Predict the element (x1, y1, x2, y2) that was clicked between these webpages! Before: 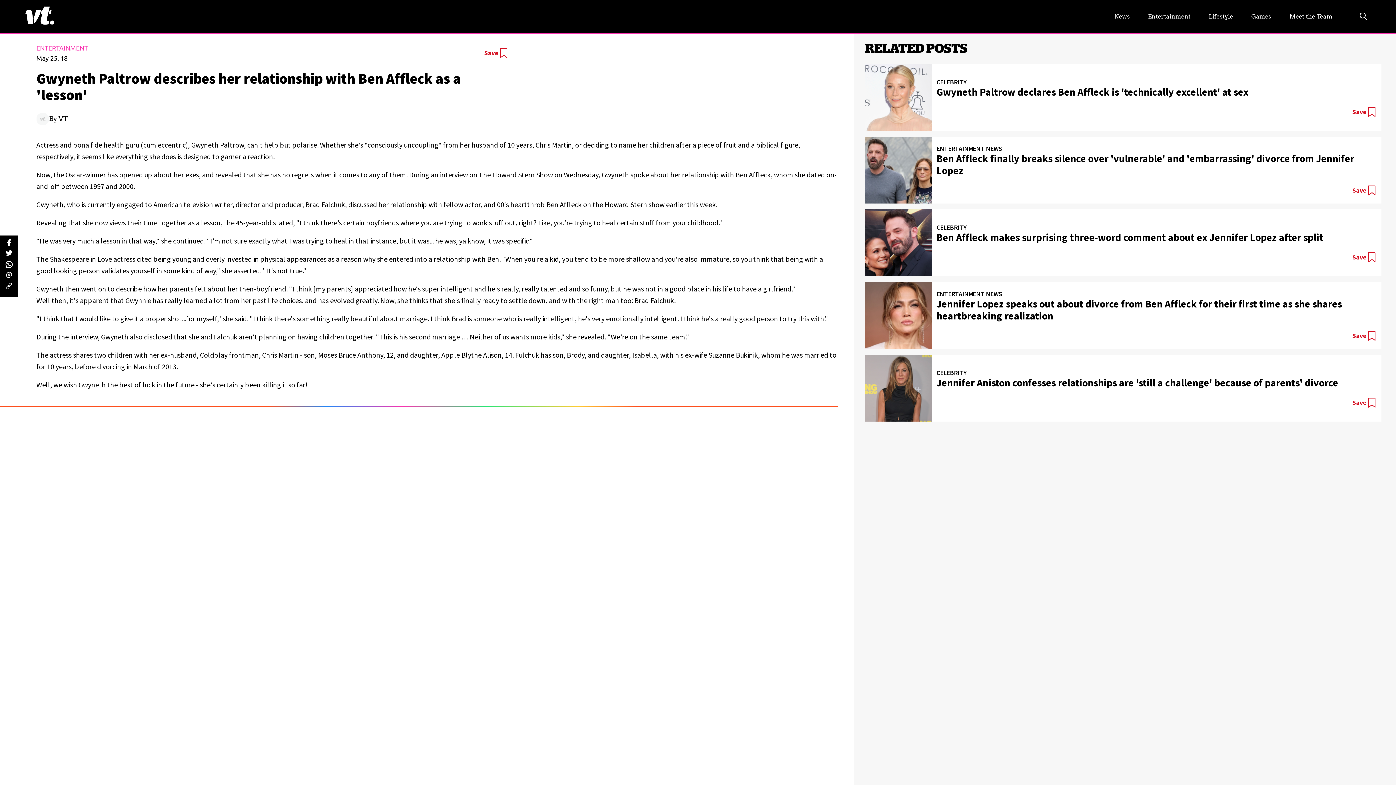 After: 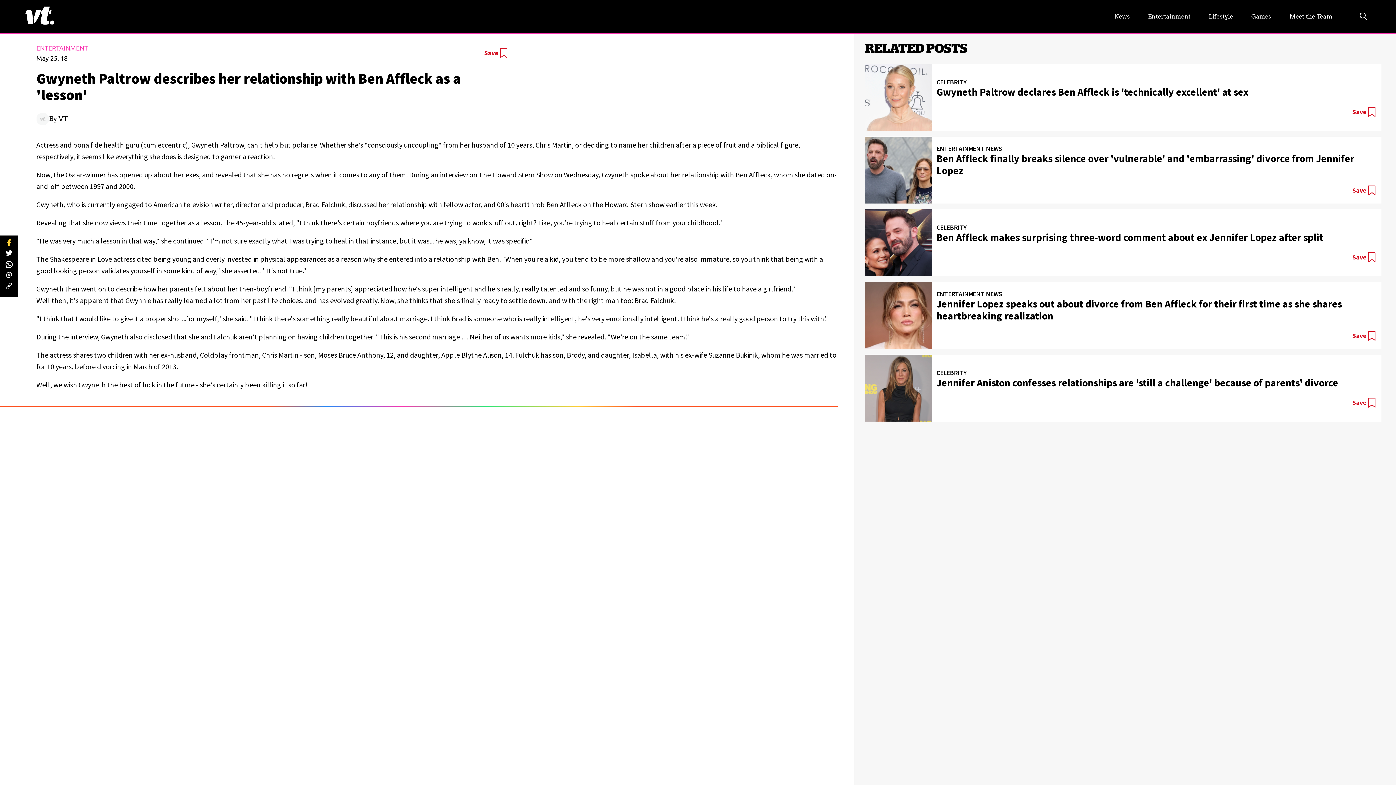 Action: bbox: (7, 239, 11, 248) label: facebook